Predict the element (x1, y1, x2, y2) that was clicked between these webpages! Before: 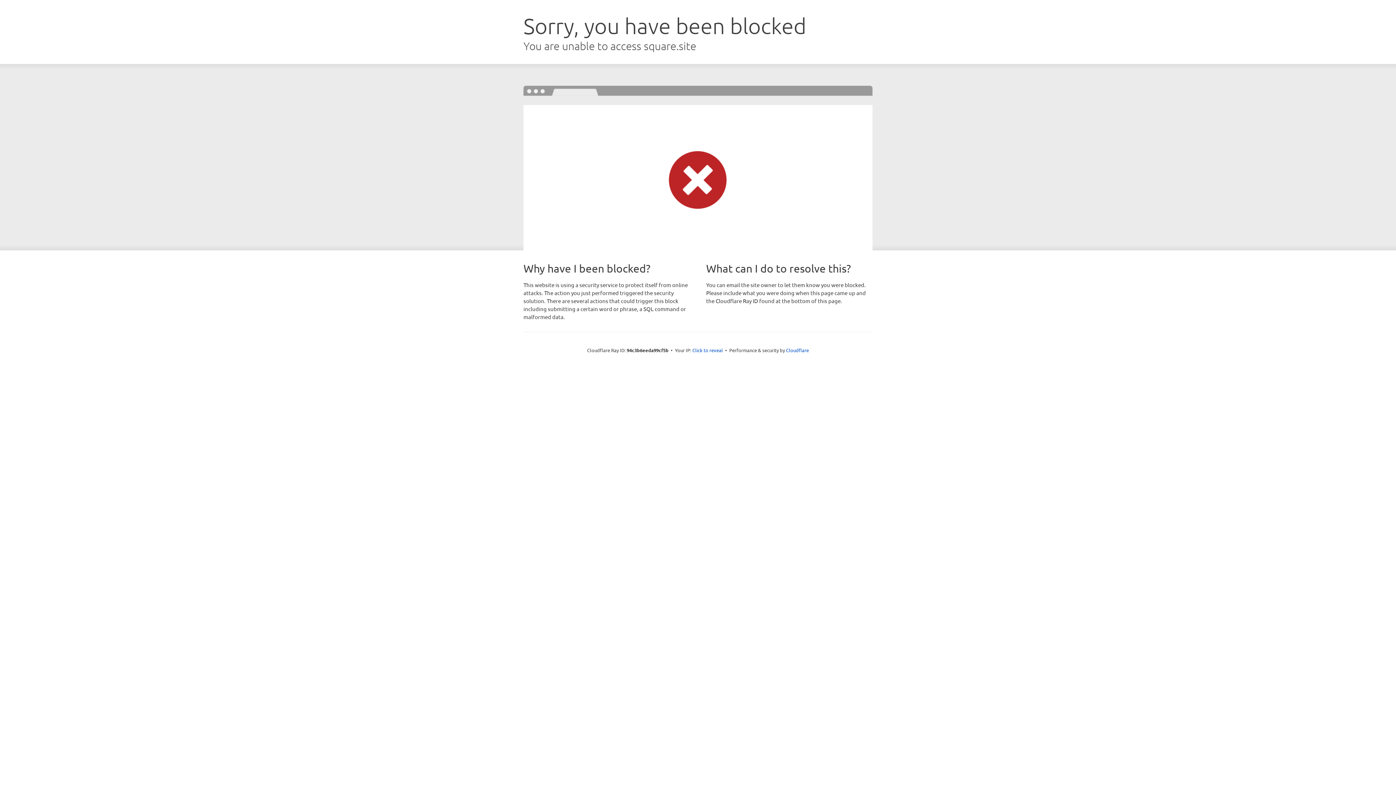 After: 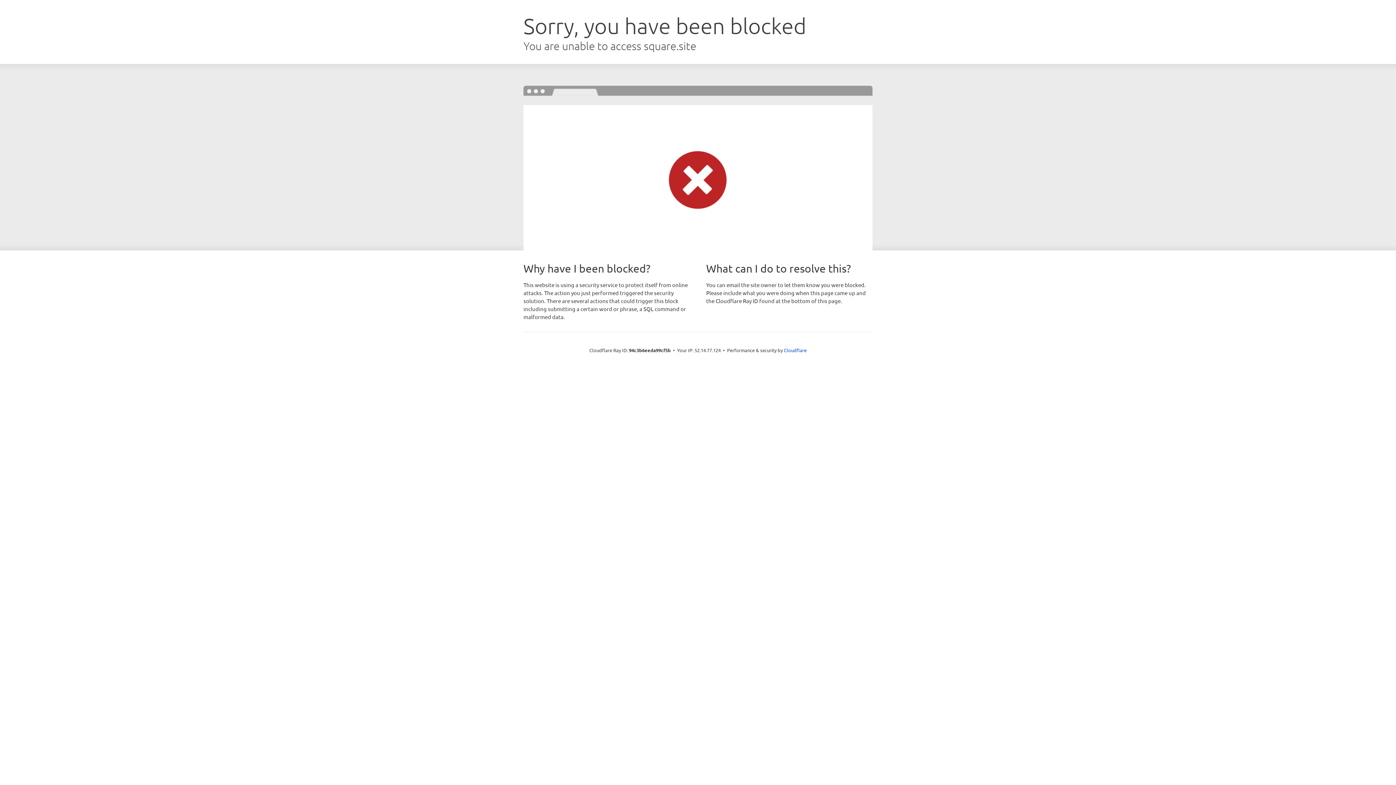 Action: bbox: (692, 346, 723, 353) label: Click to reveal